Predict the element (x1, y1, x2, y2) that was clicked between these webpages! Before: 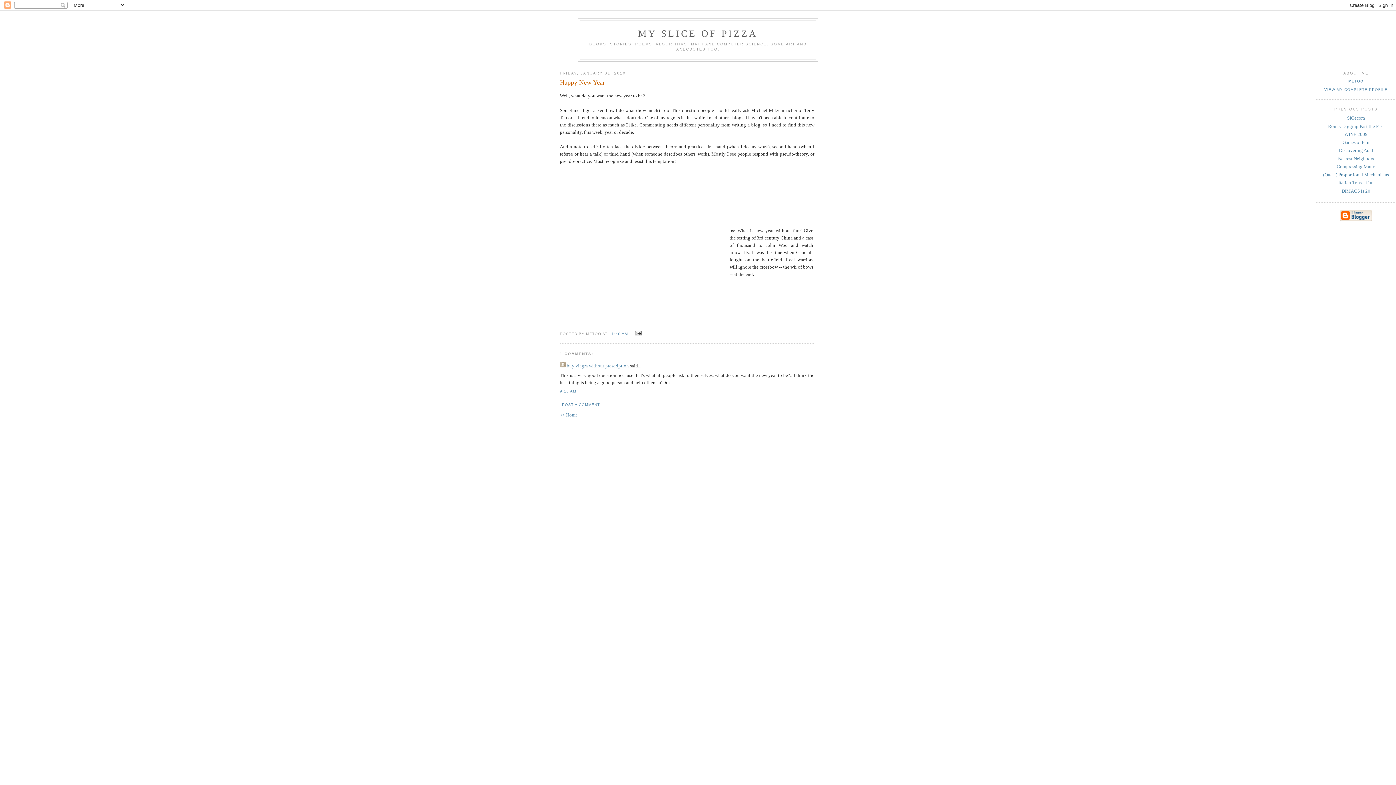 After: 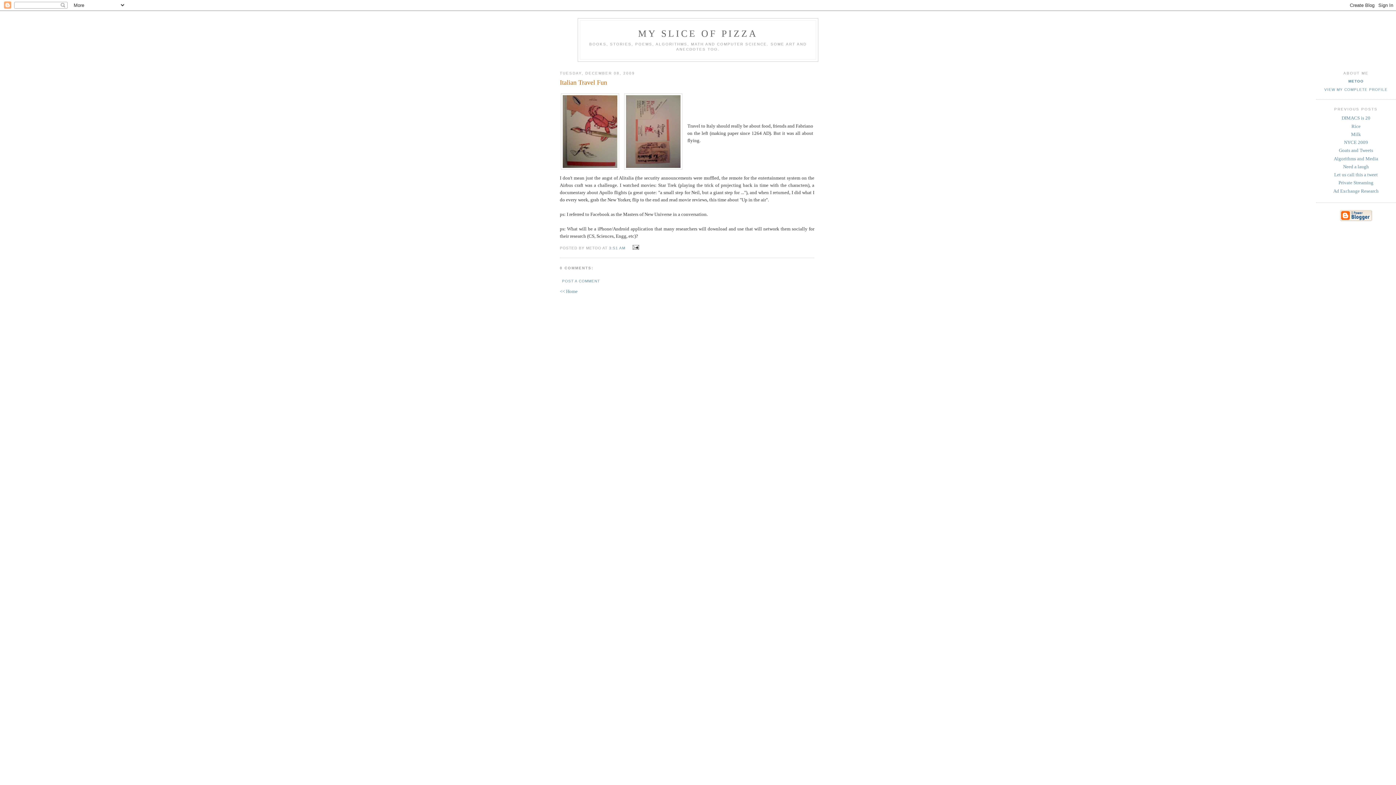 Action: bbox: (1338, 180, 1374, 185) label: Italian Travel Fun